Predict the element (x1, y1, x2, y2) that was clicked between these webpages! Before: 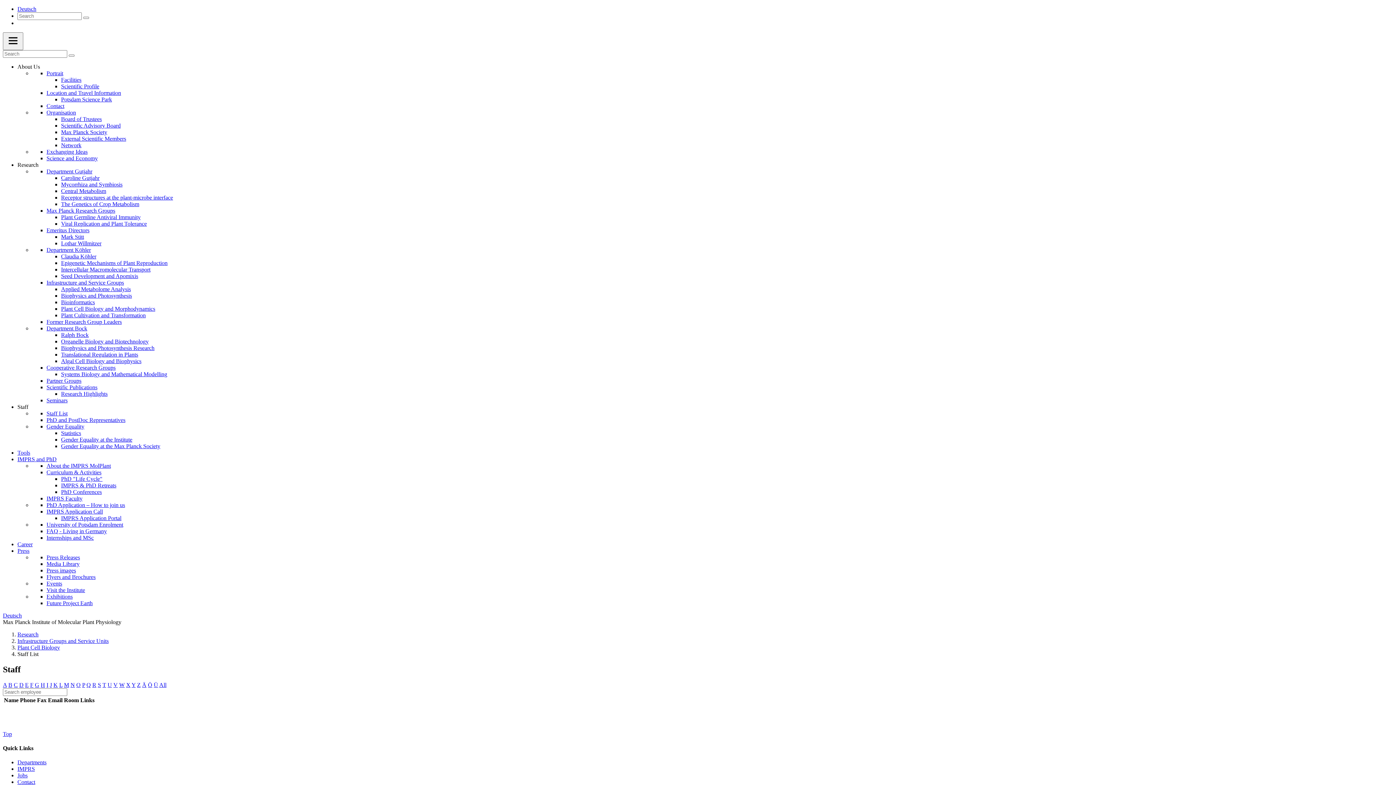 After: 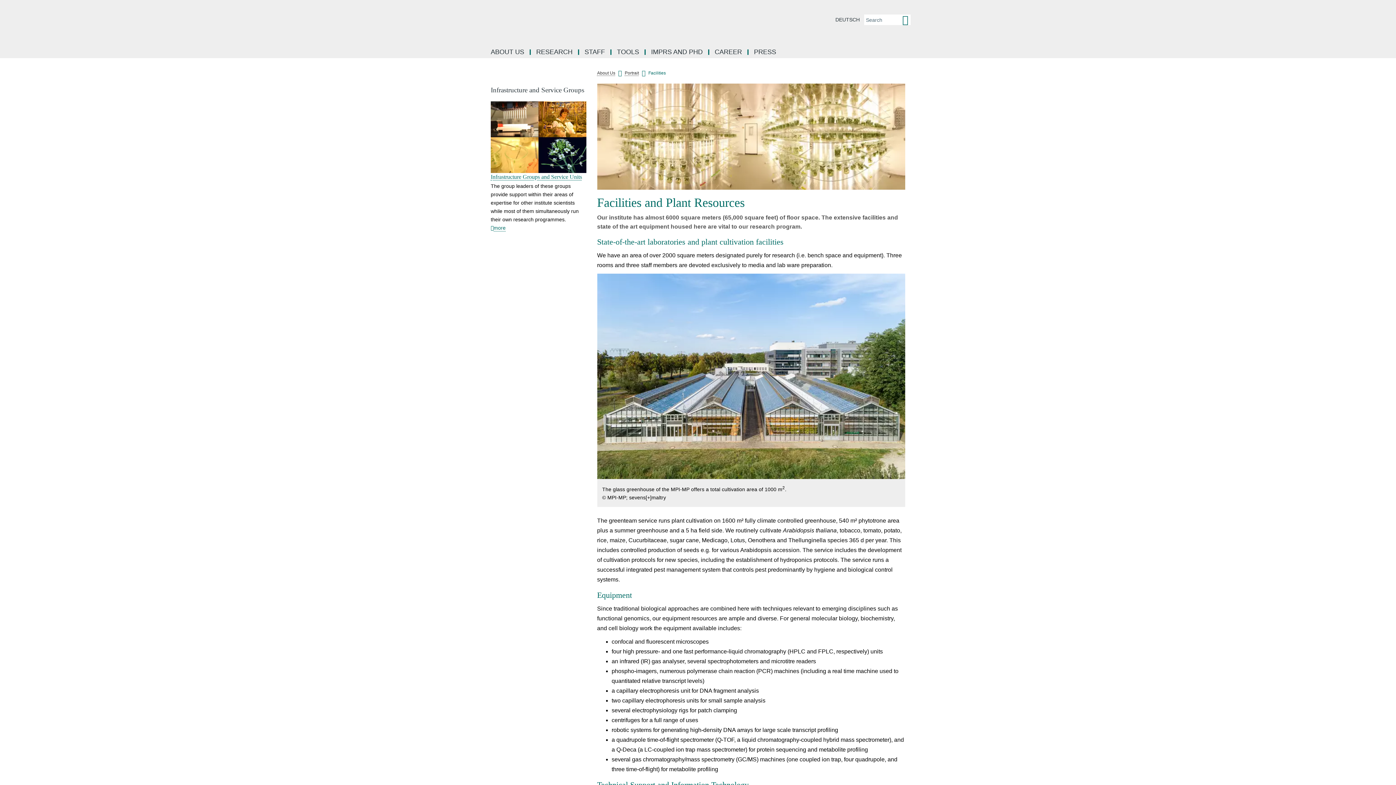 Action: bbox: (61, 76, 81, 82) label: Facilities